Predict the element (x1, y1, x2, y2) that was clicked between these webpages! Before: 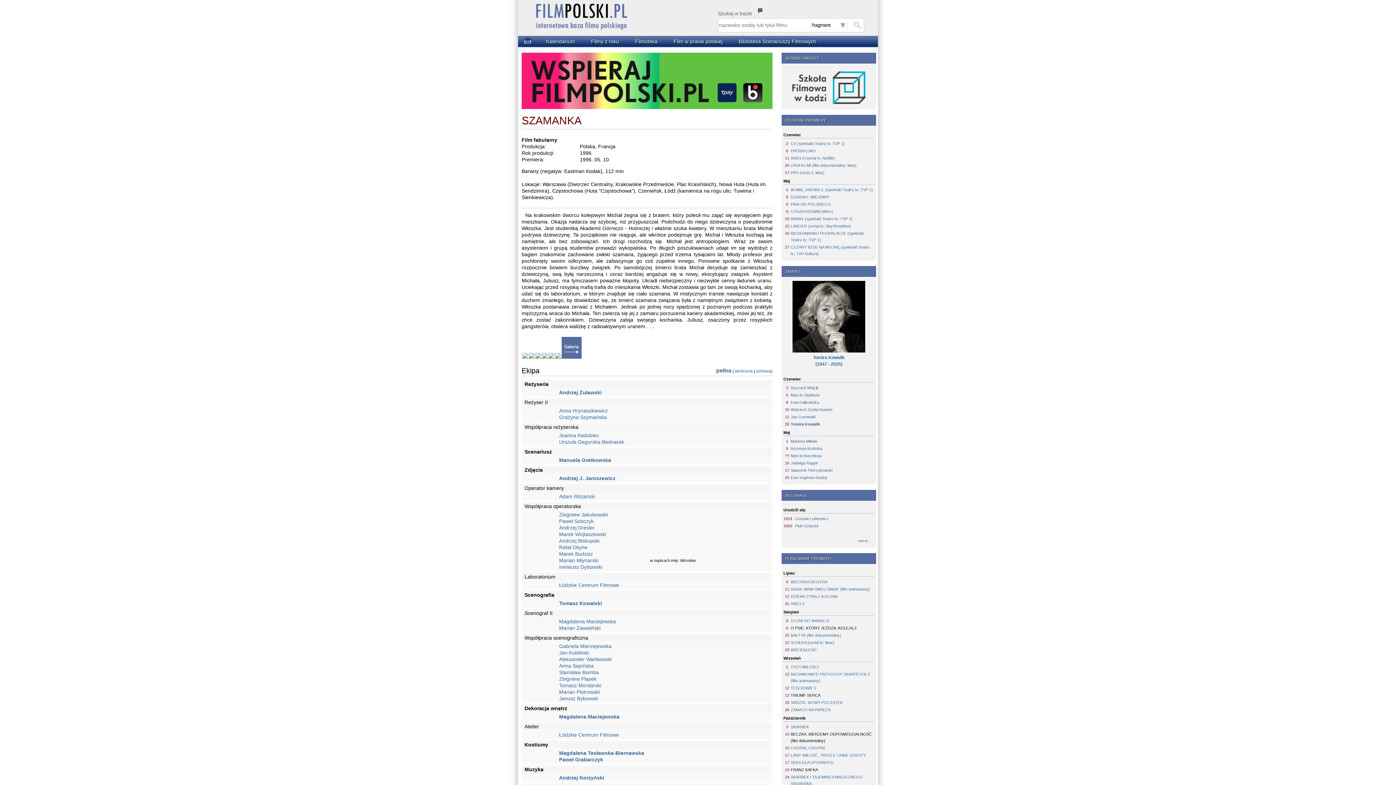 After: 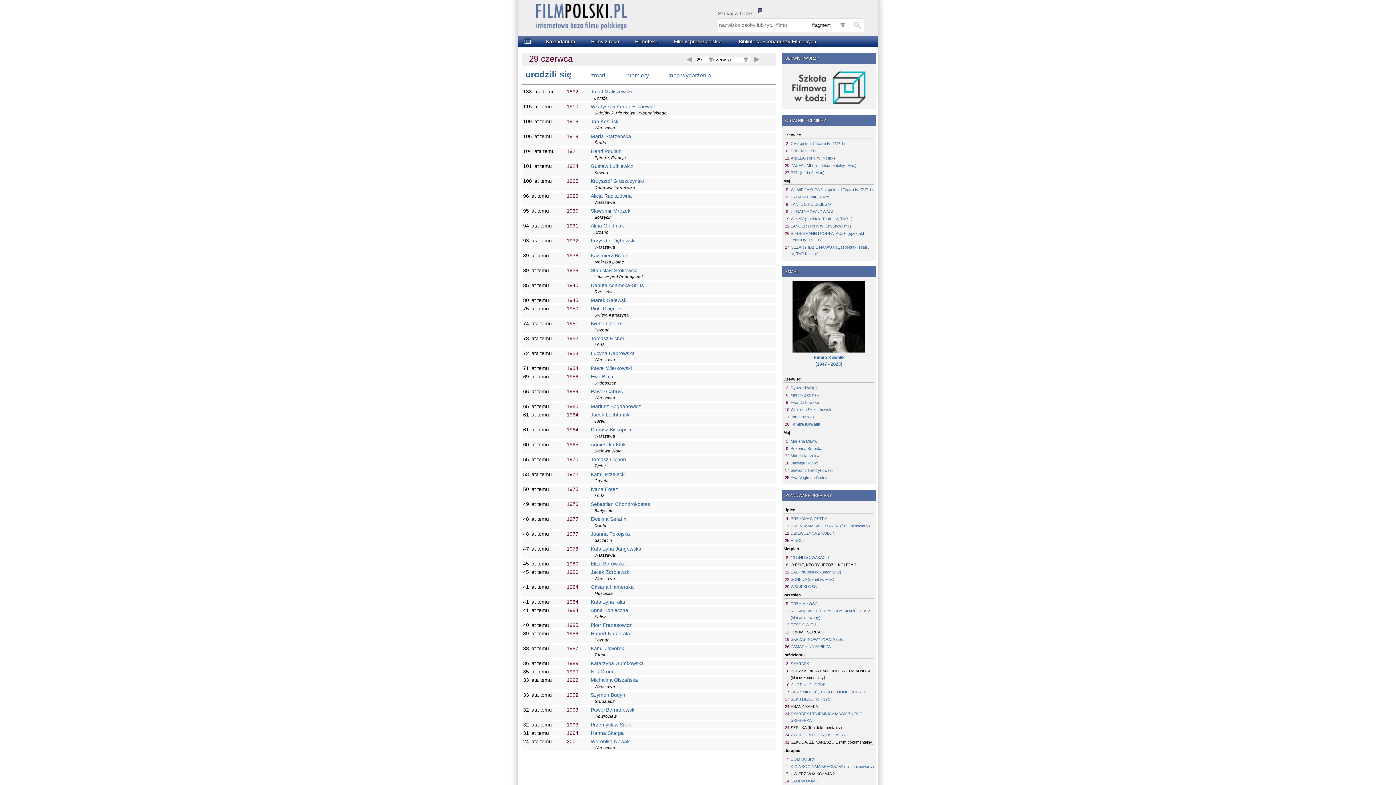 Action: label: Kalendarium bbox: (546, 38, 575, 44)